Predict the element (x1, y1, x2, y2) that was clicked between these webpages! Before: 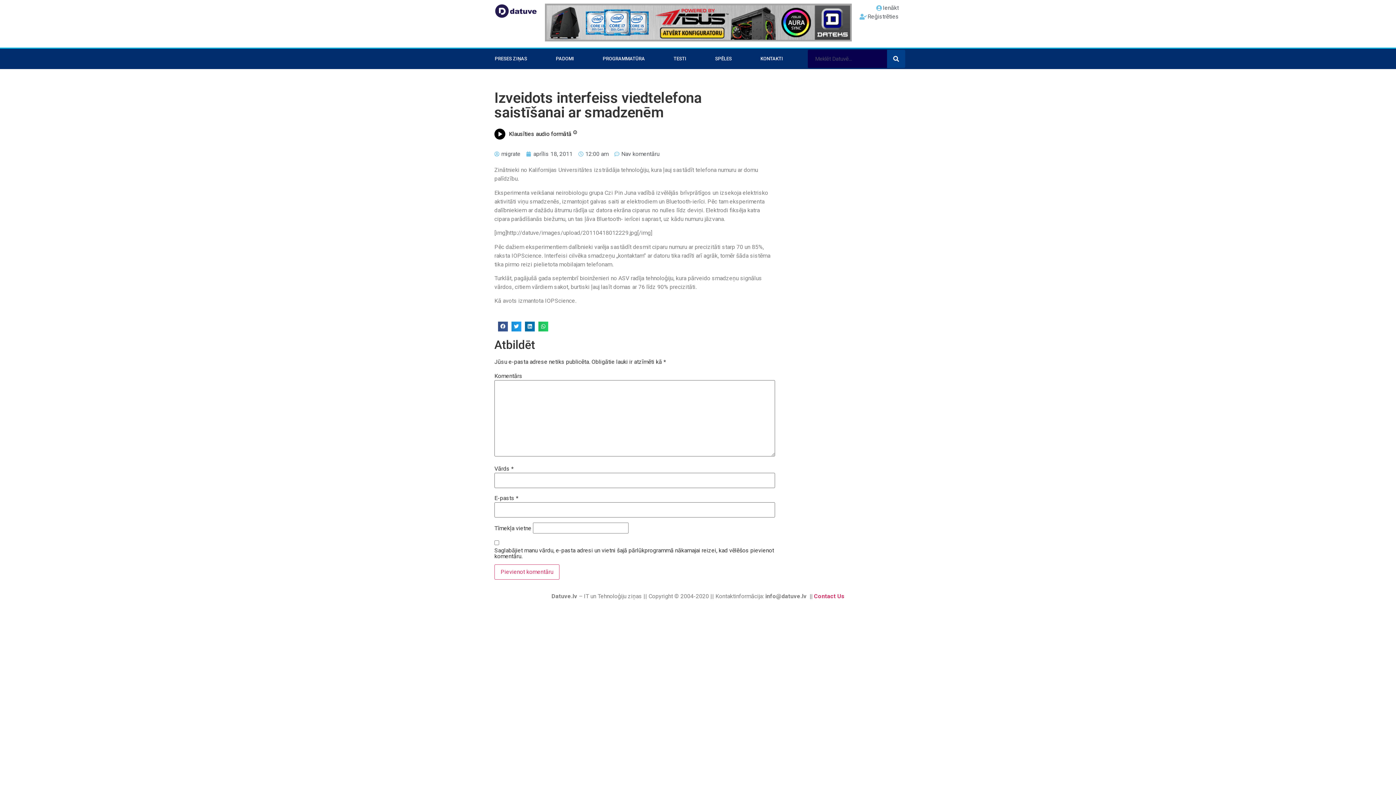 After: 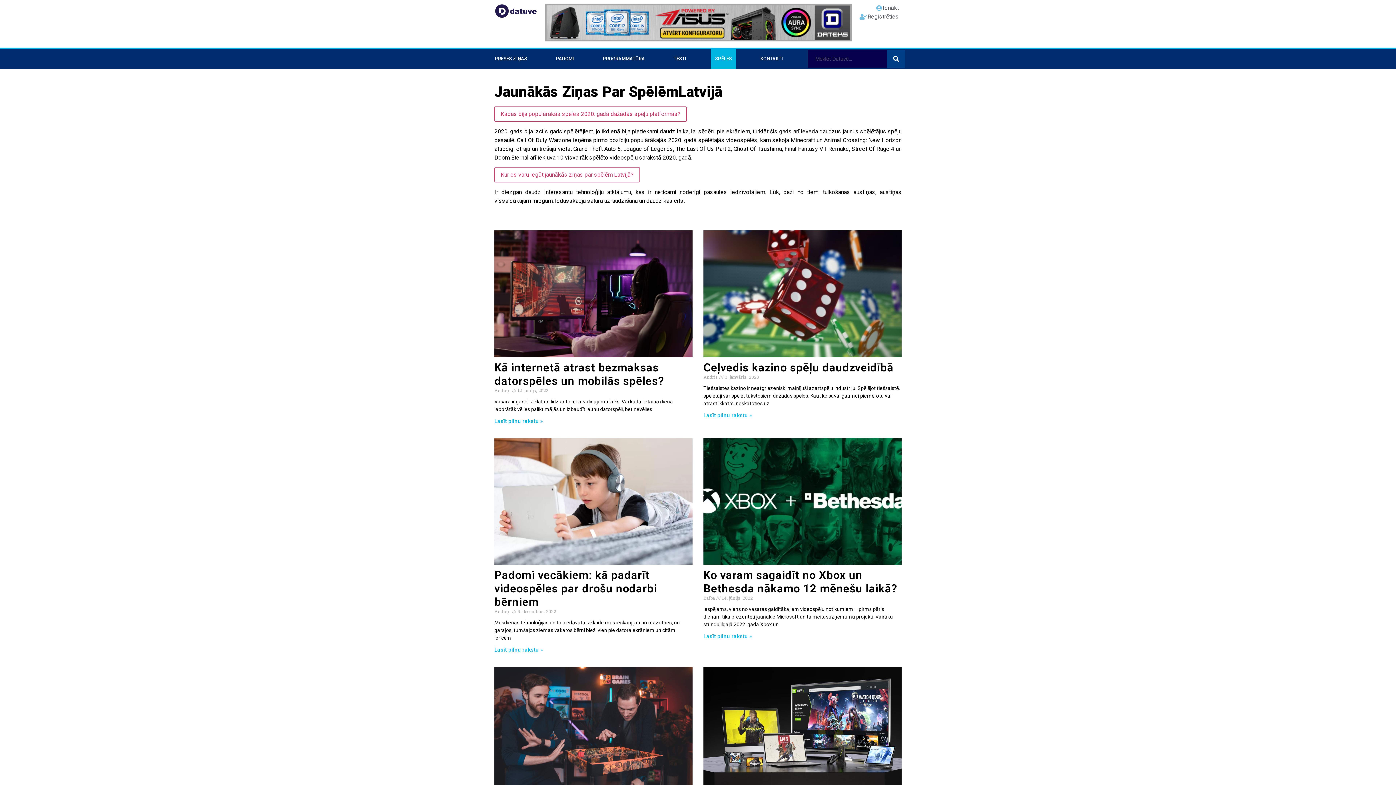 Action: label: SPĒLES bbox: (711, 48, 735, 69)